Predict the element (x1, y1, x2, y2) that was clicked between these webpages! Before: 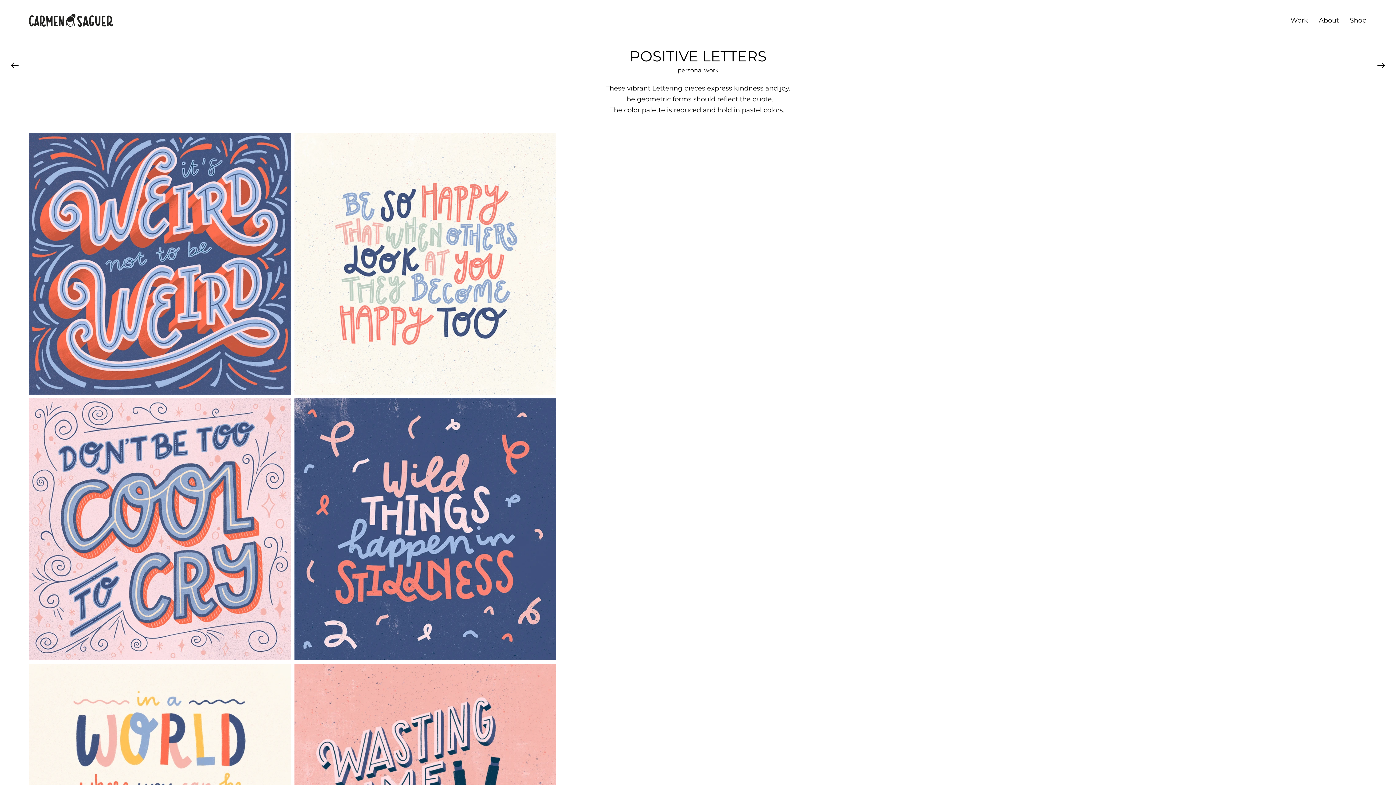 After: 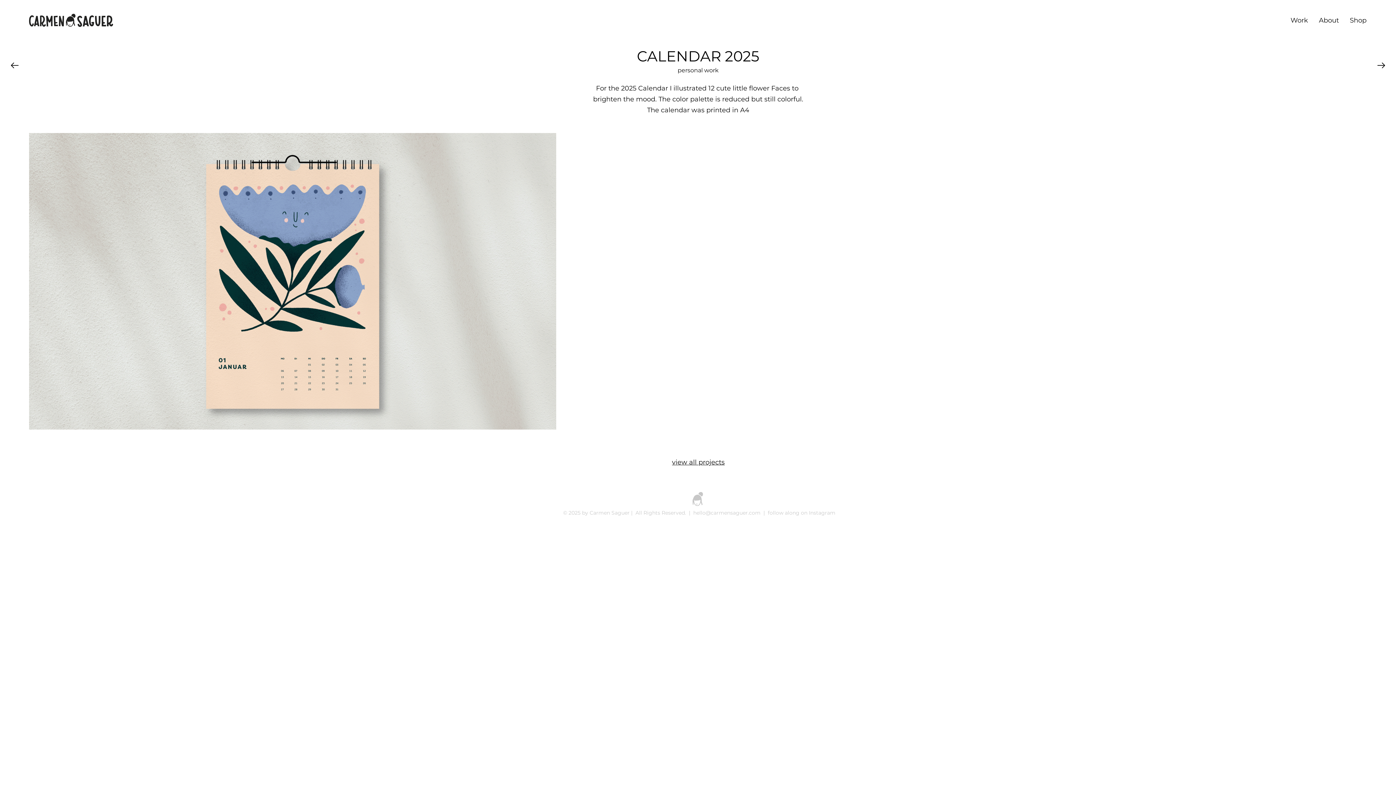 Action: bbox: (1377, 62, 1385, 68)